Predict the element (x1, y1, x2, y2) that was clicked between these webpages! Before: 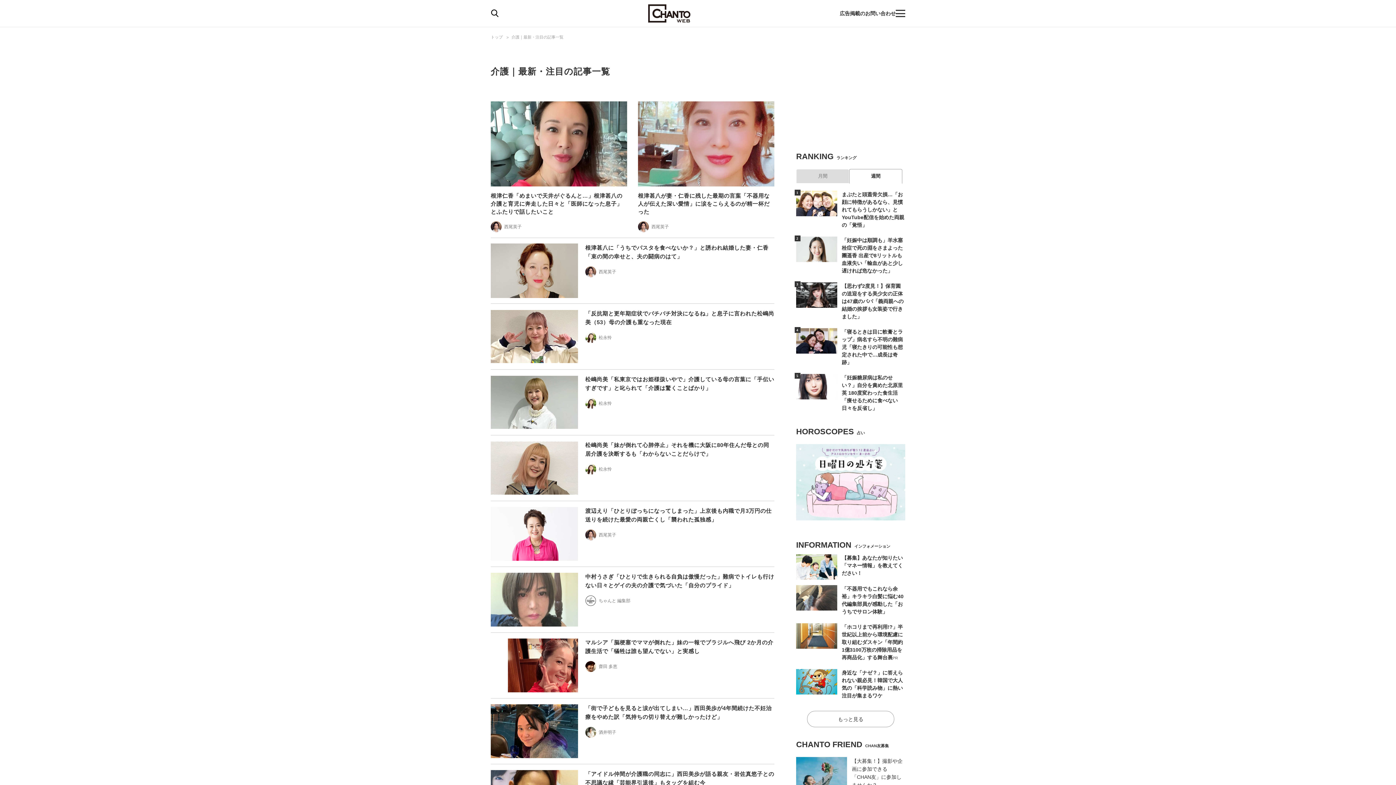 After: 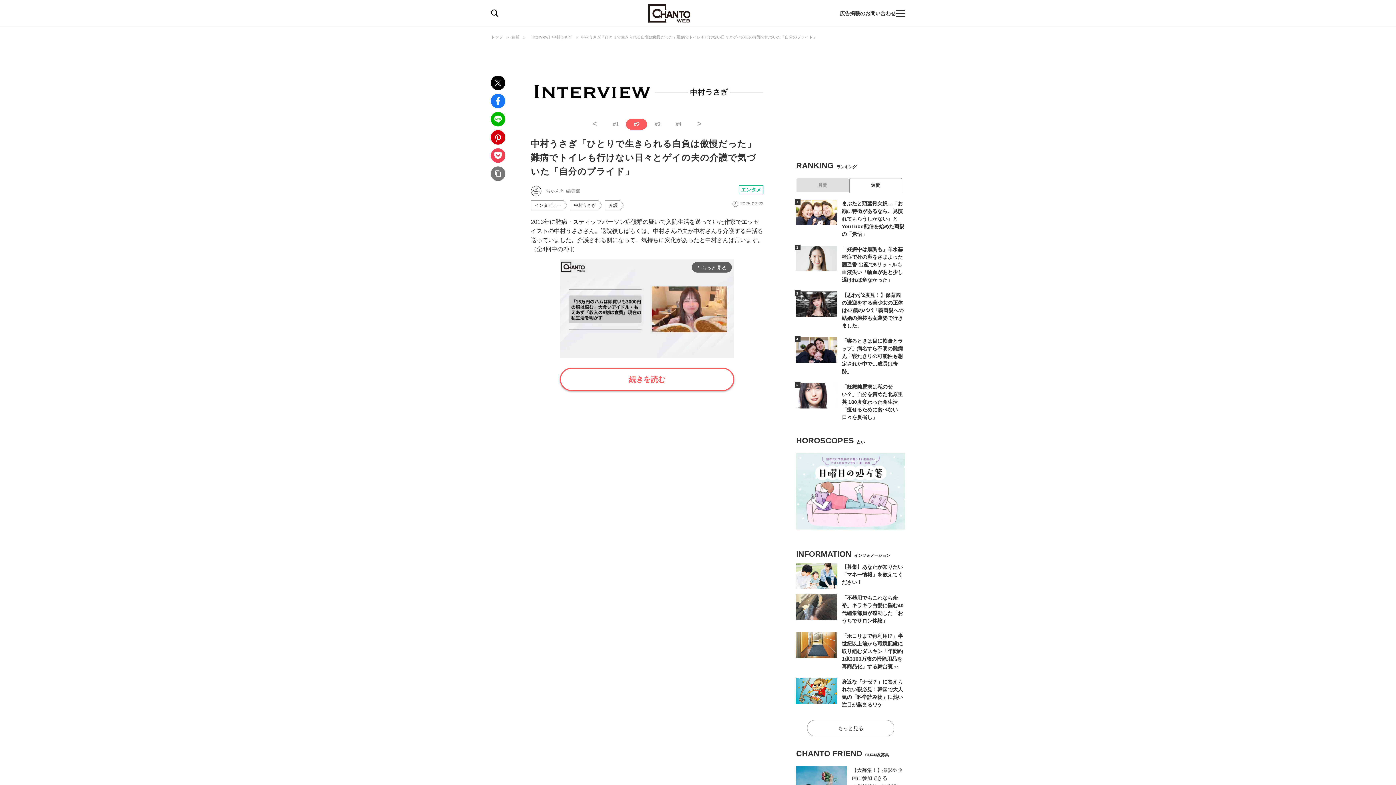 Action: bbox: (490, 572, 774, 627) label: 中村うさぎ「ひとりで生きられる自負は傲慢だった」難病でトイレも行けない日々とゲイの夫の介護で気づいた「自分のプライド」
ちゃんと 編集部